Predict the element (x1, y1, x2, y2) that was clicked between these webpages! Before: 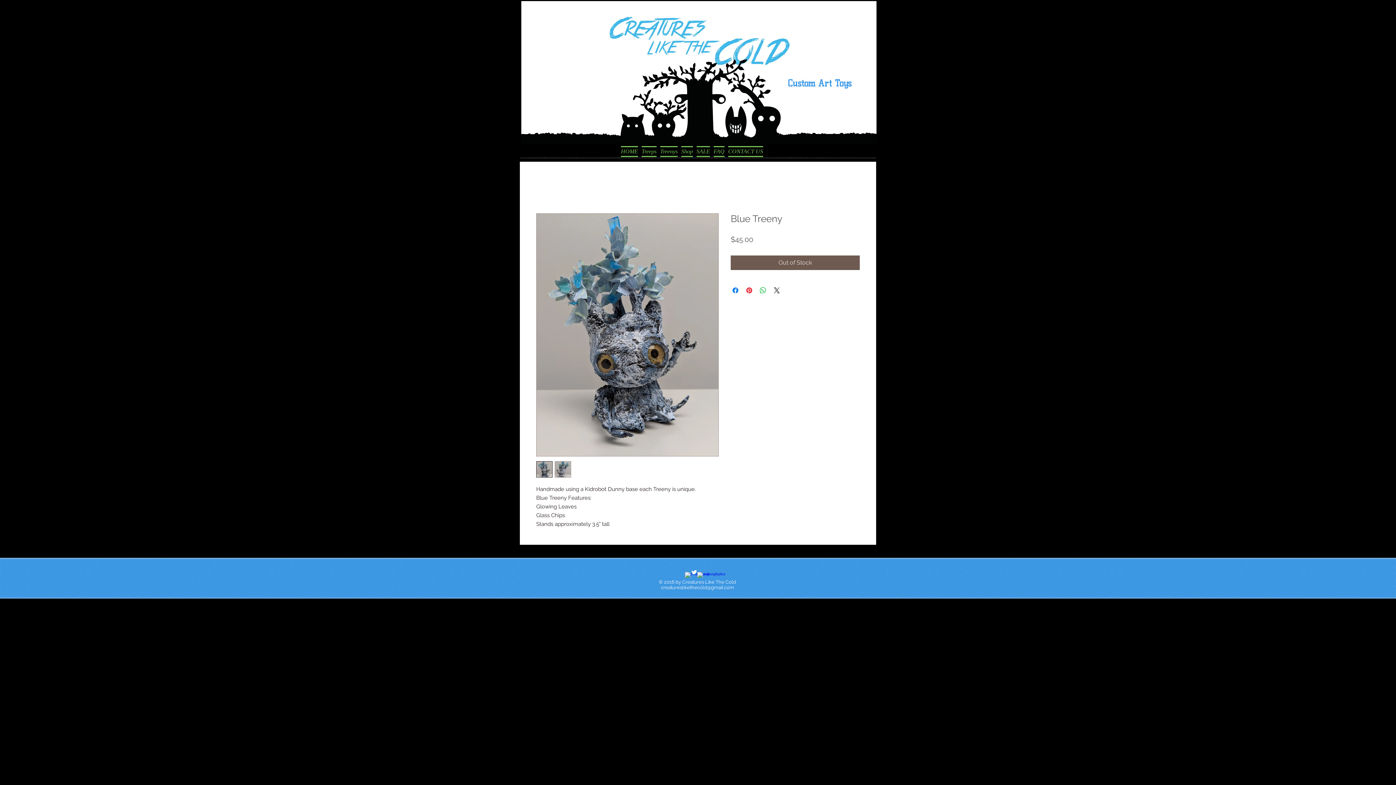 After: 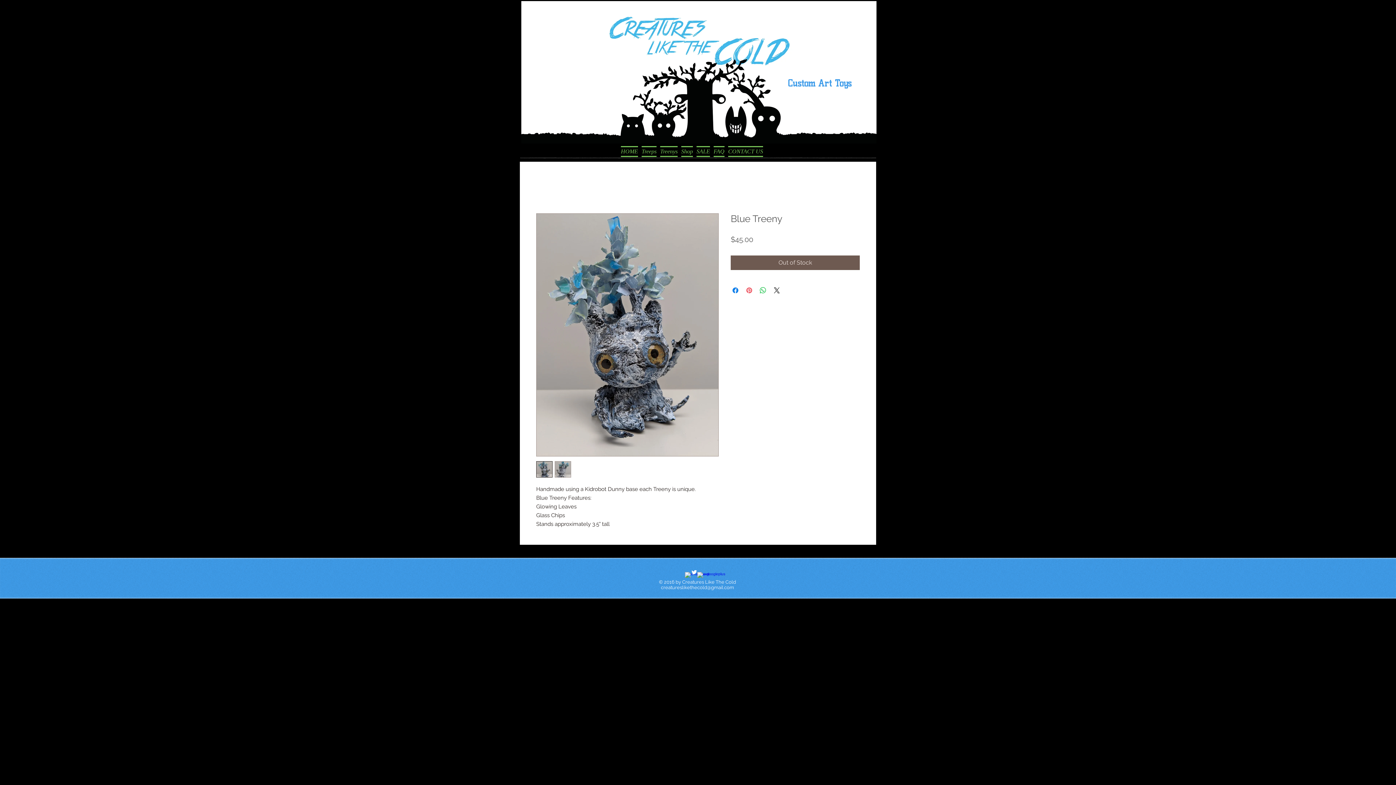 Action: bbox: (745, 286, 753, 294) label: Pin on Pinterest